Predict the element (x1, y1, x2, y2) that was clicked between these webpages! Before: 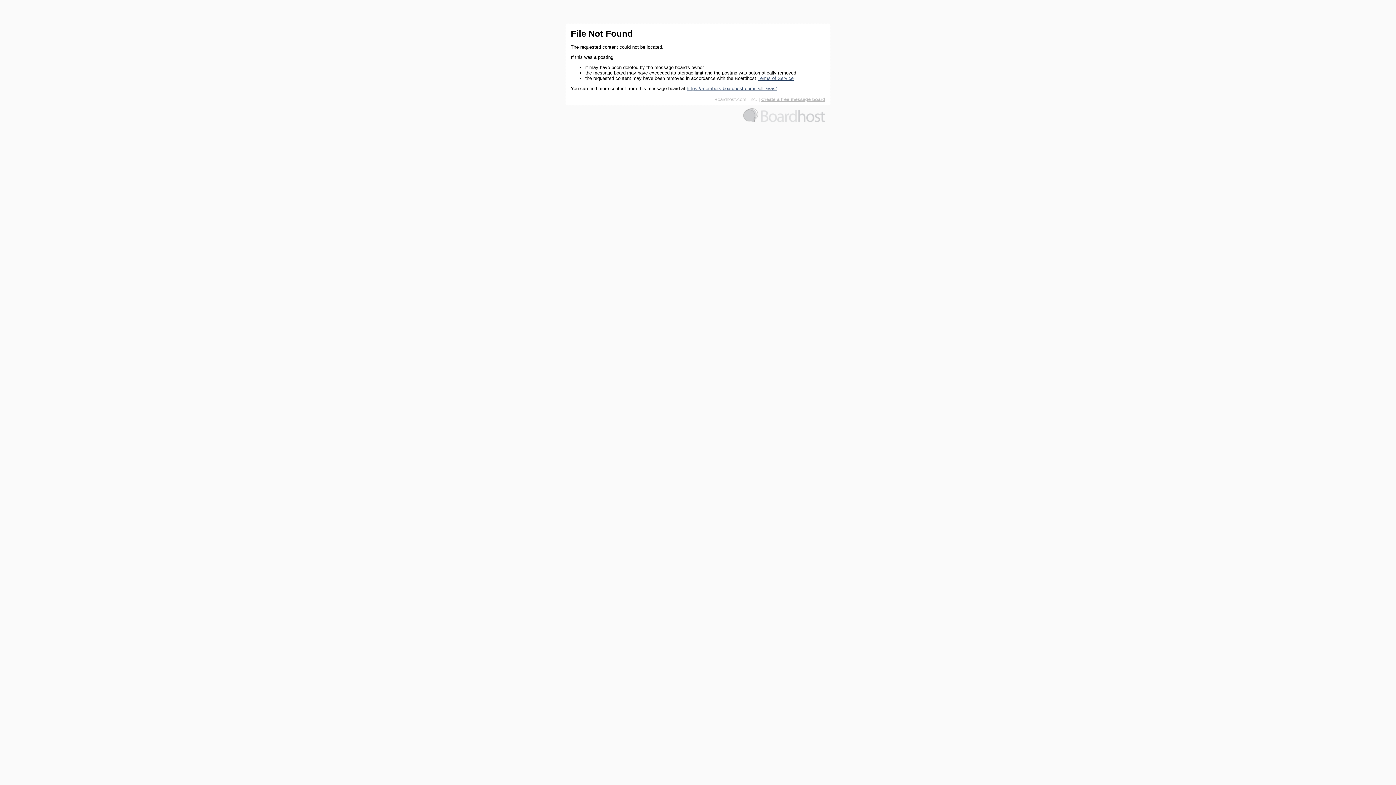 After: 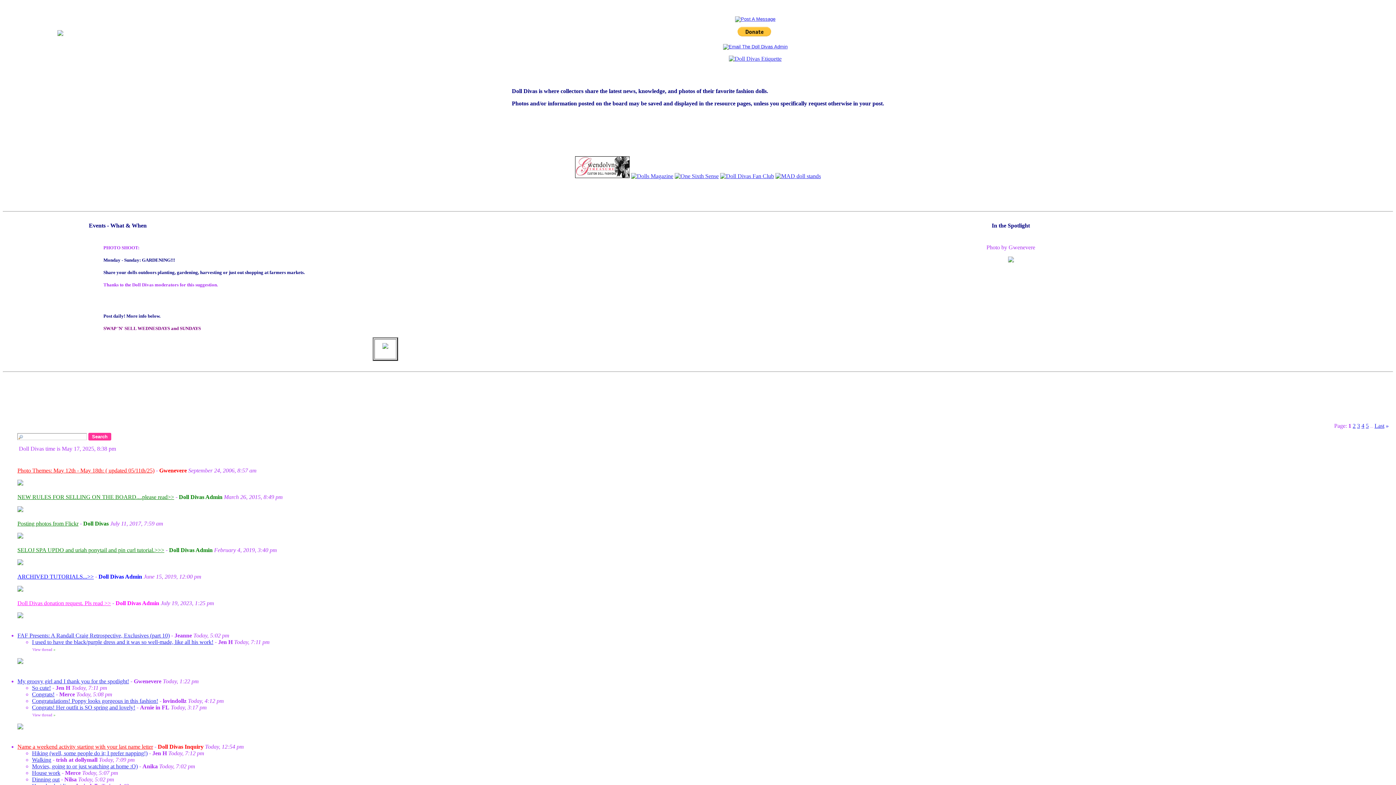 Action: bbox: (686, 85, 777, 91) label: https://members.boardhost.com/DollDivas/